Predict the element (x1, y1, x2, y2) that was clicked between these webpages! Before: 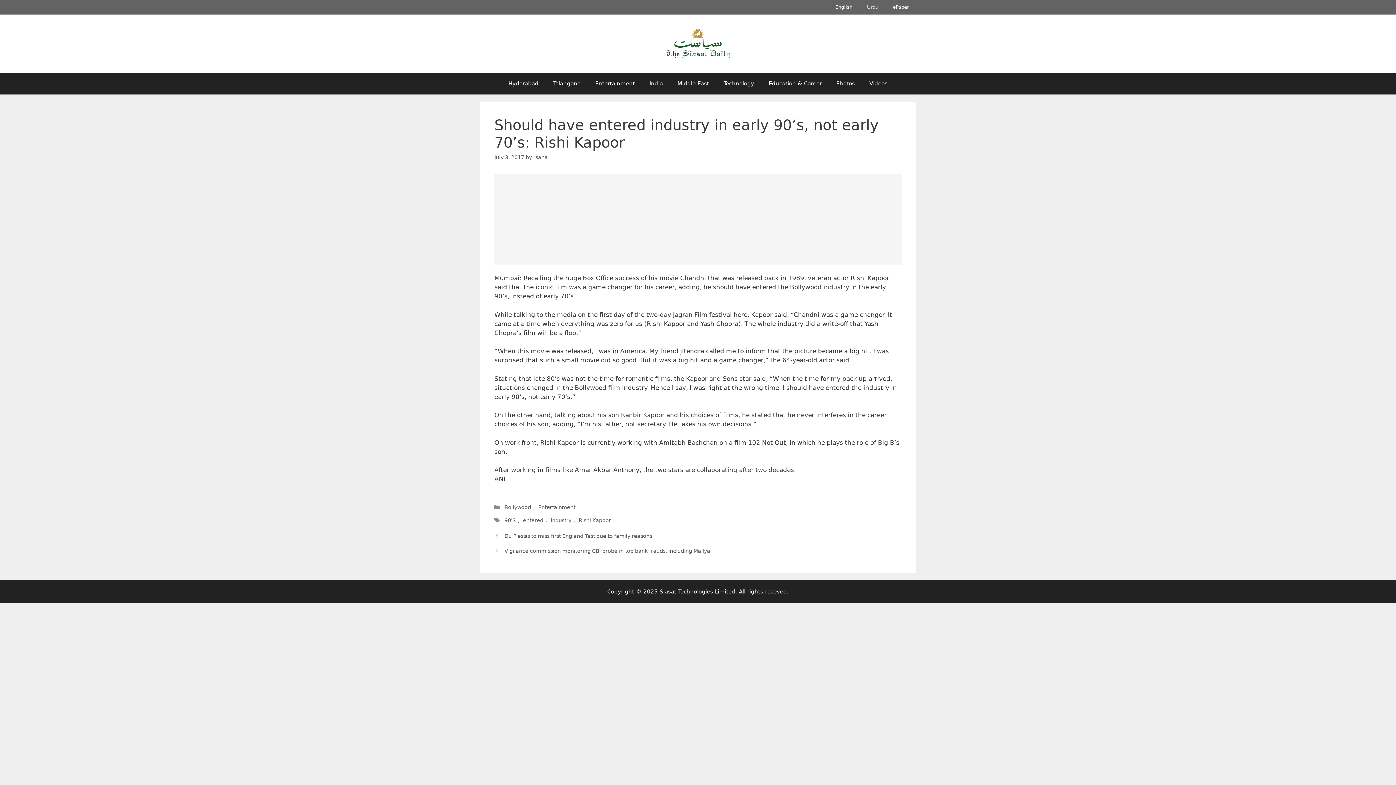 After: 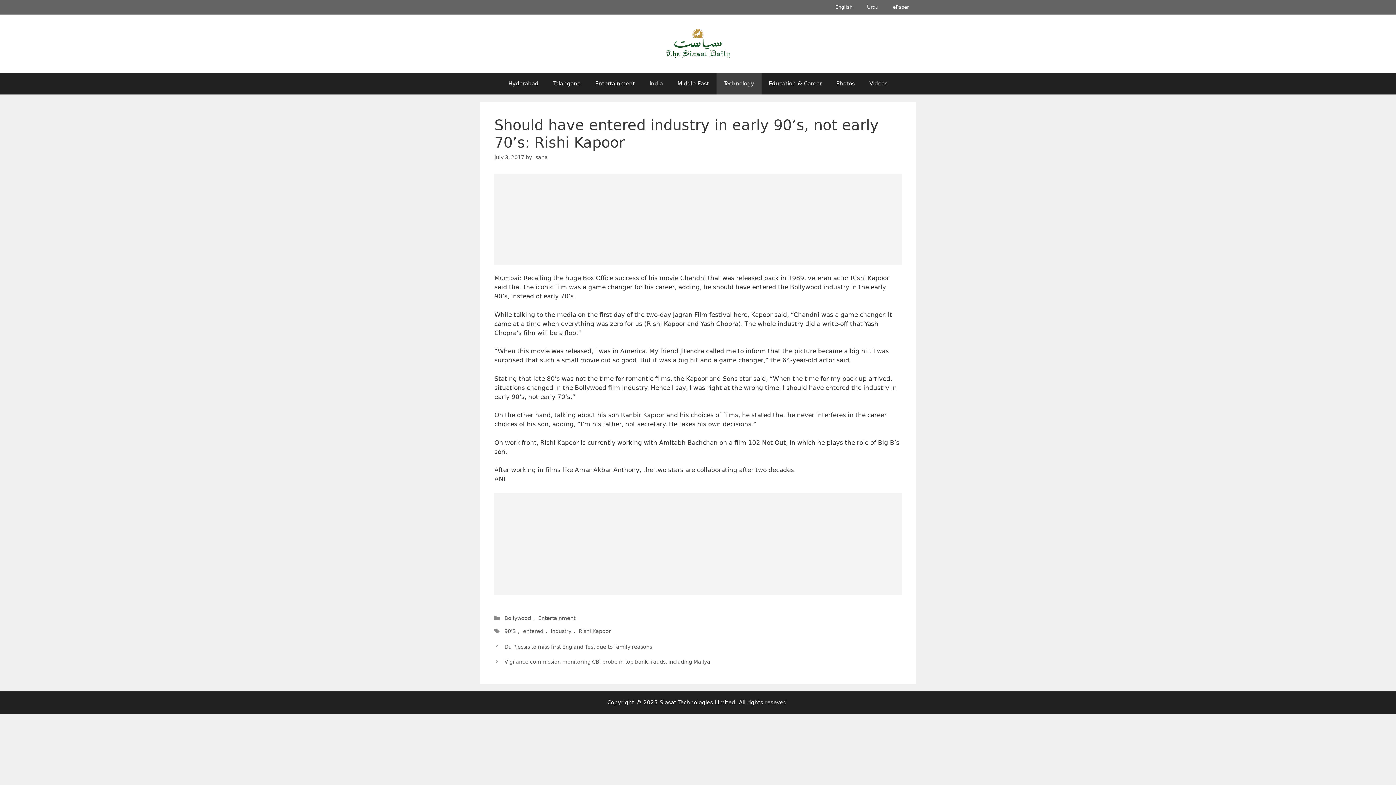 Action: label: Technology bbox: (716, 72, 761, 94)